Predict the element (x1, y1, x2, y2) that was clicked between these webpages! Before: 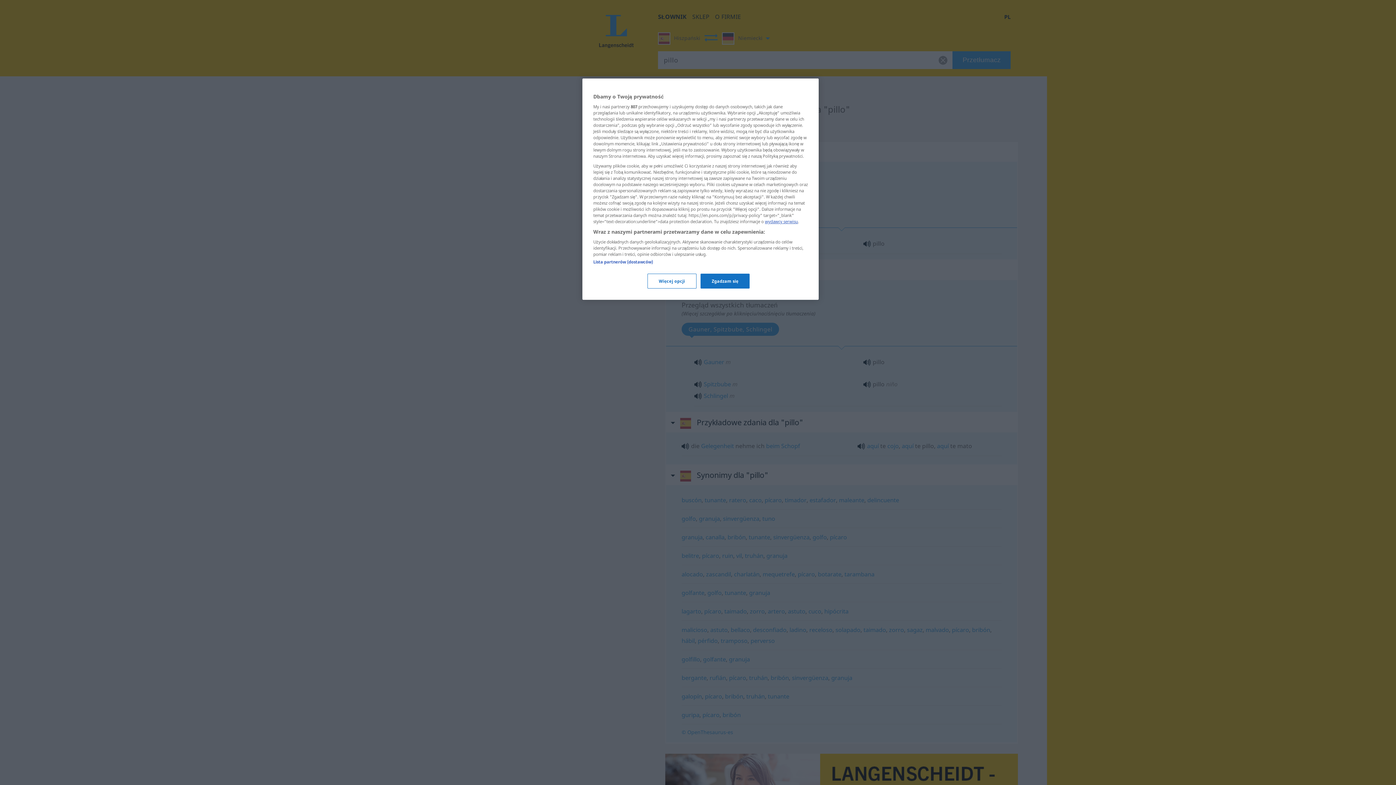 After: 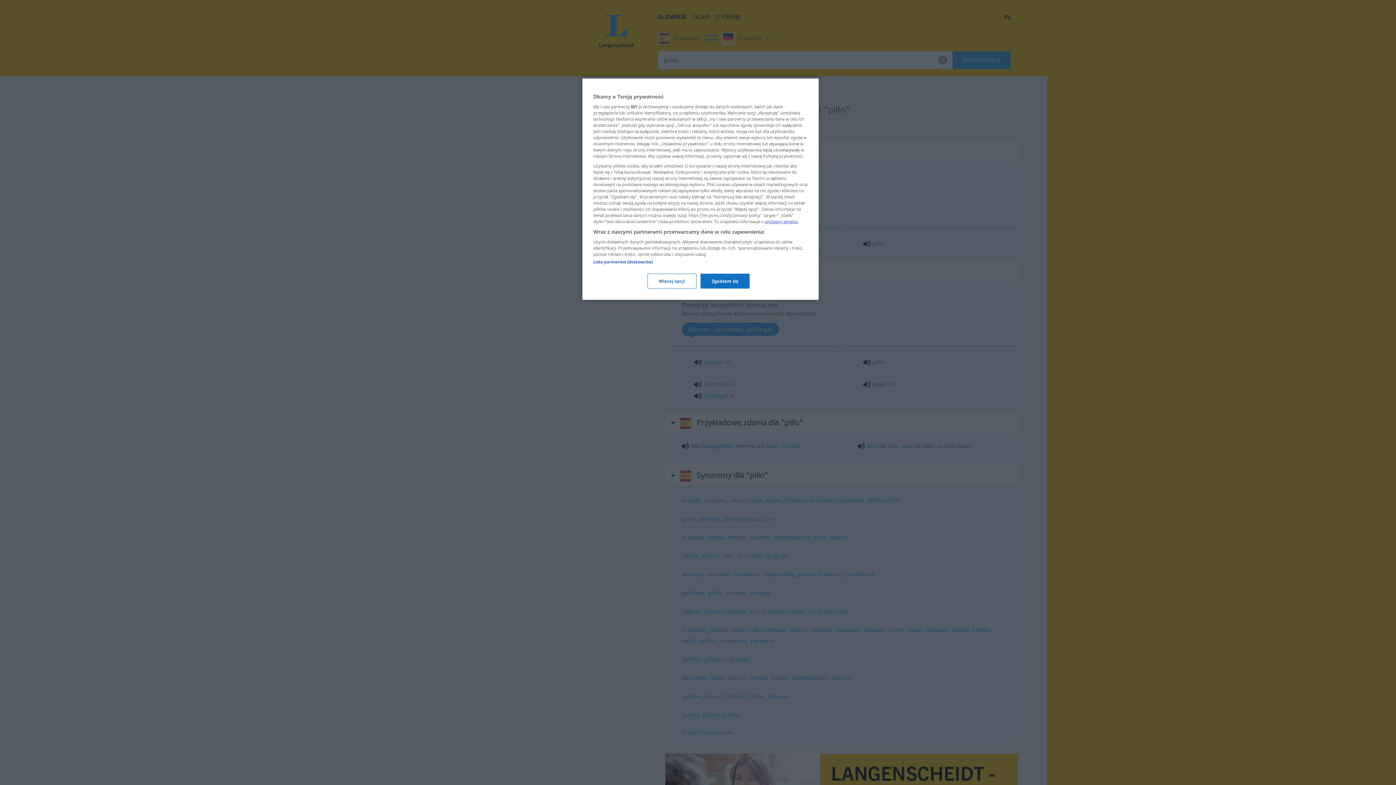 Action: label: wydawcy serwisu bbox: (765, 218, 798, 224)